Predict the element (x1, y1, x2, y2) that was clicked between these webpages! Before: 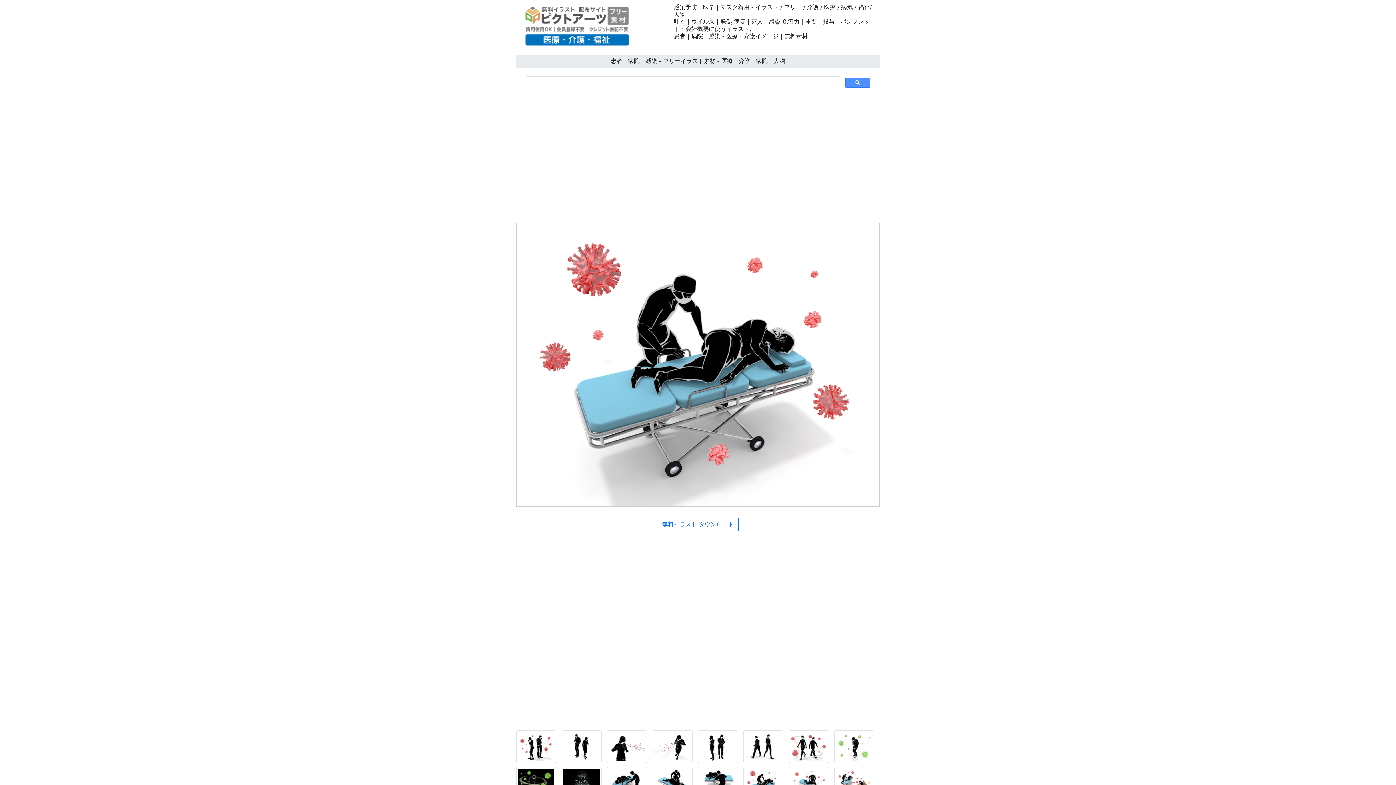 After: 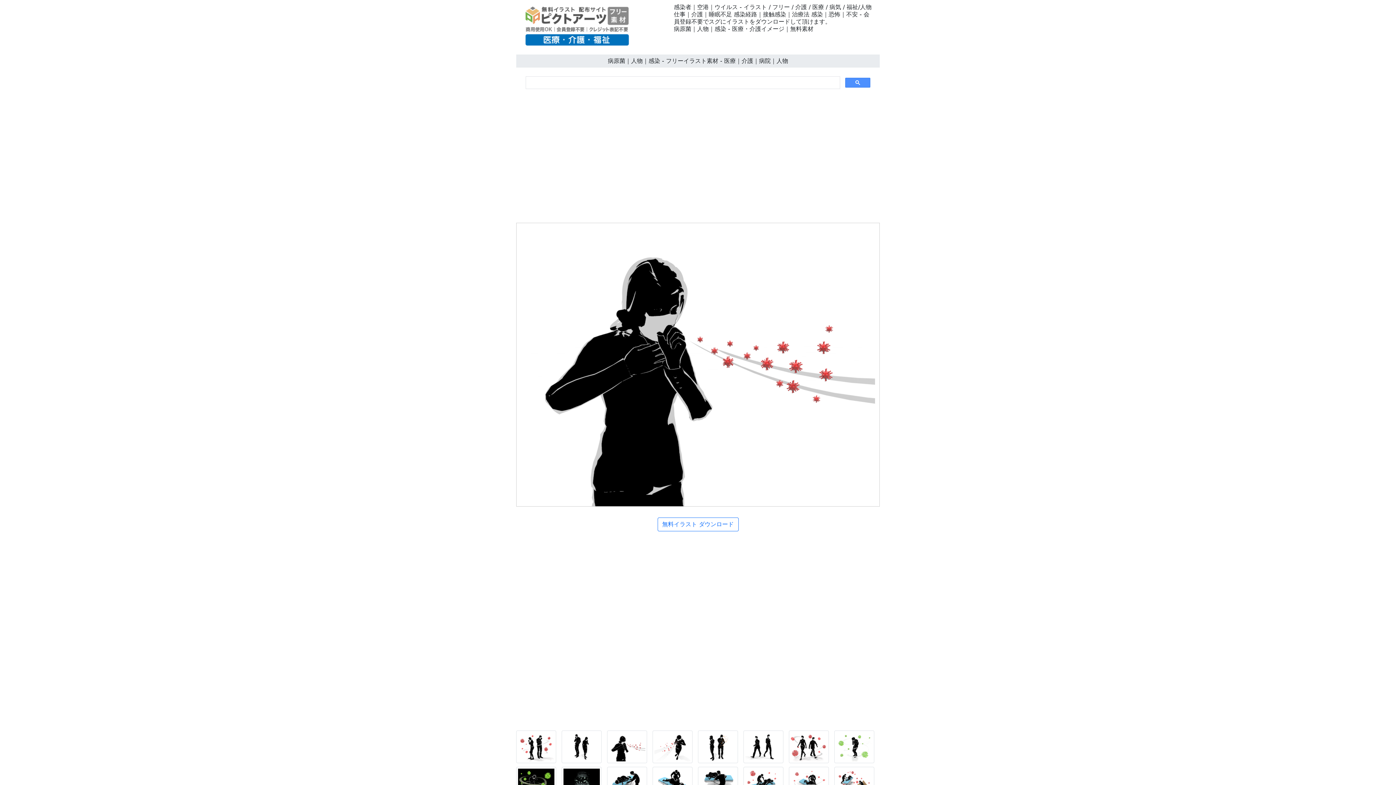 Action: bbox: (607, 745, 650, 752)